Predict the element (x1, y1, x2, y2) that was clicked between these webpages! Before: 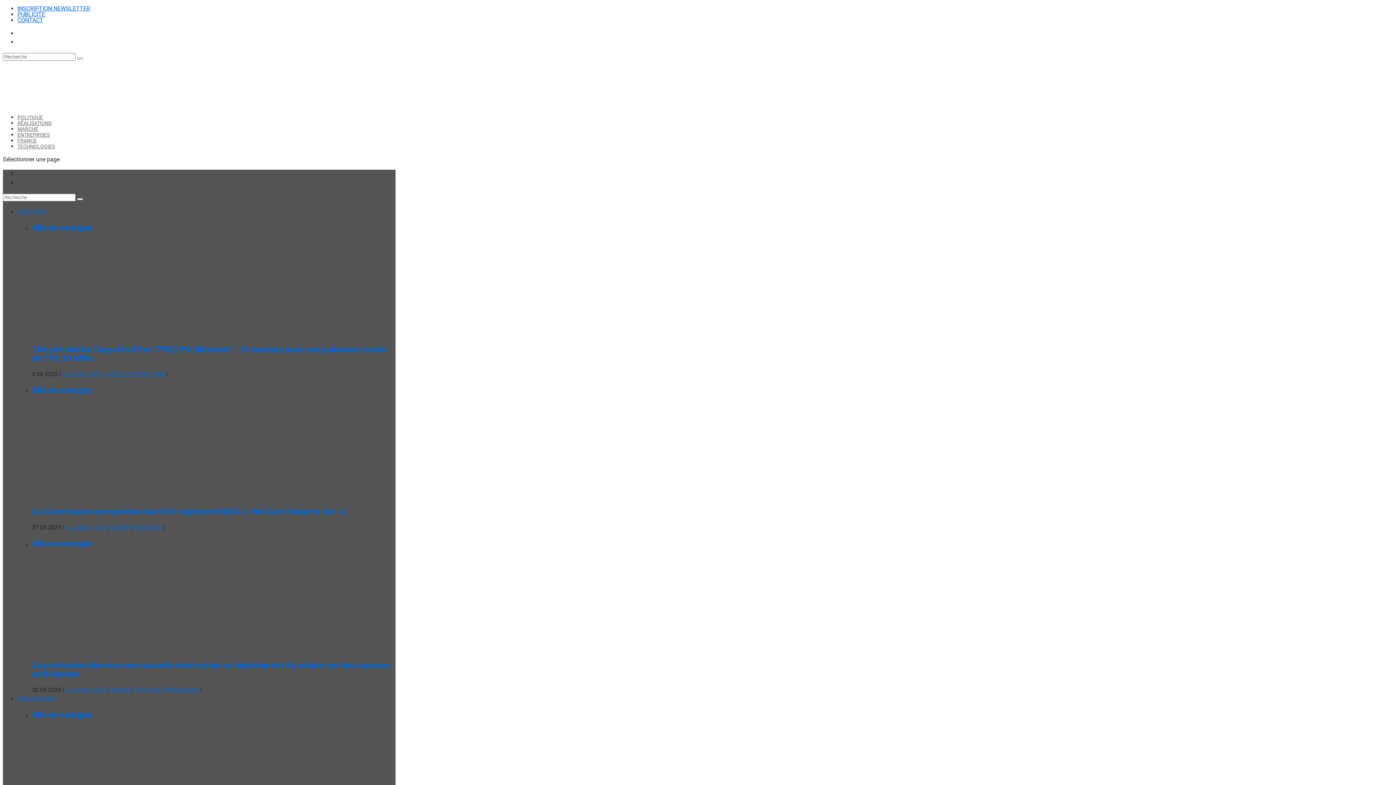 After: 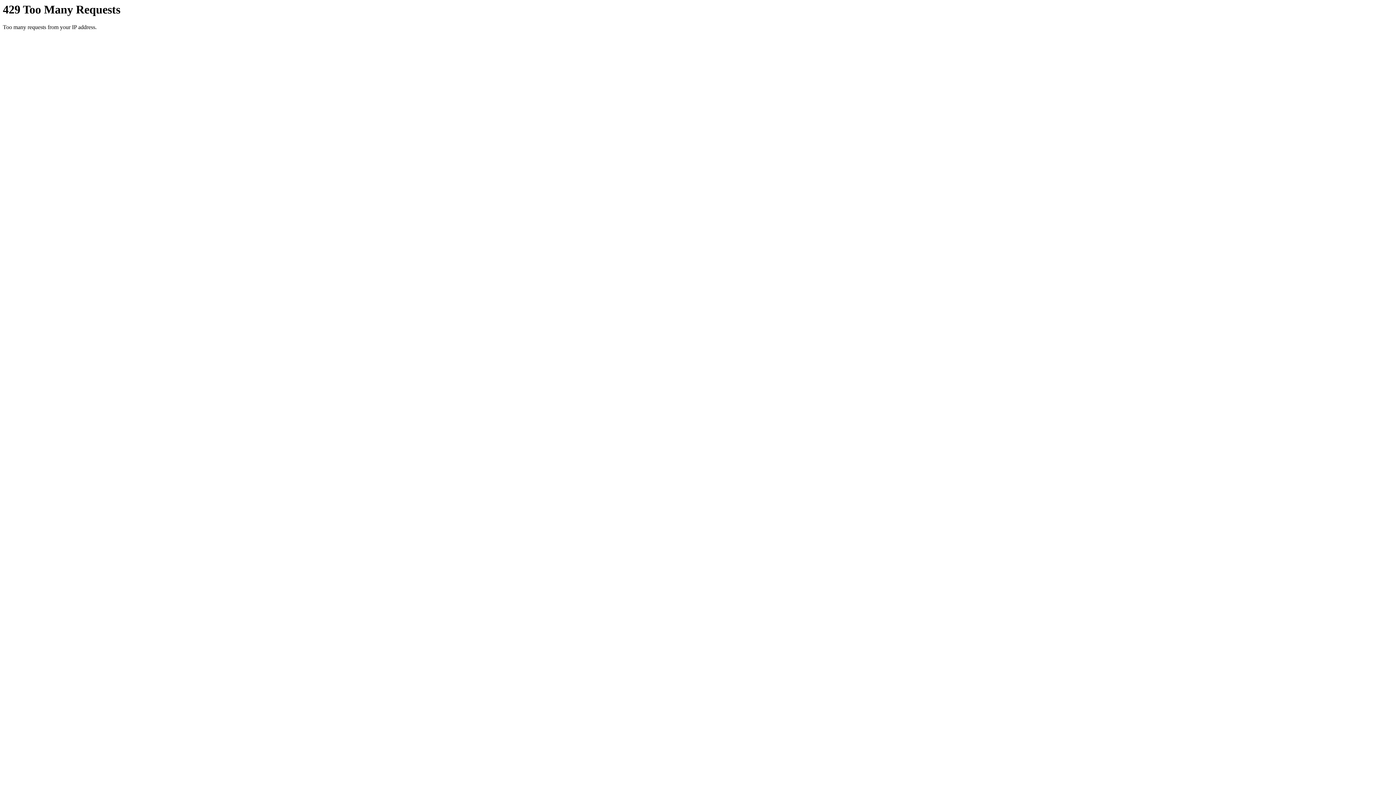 Action: bbox: (153, 370, 164, 377) label: UNE